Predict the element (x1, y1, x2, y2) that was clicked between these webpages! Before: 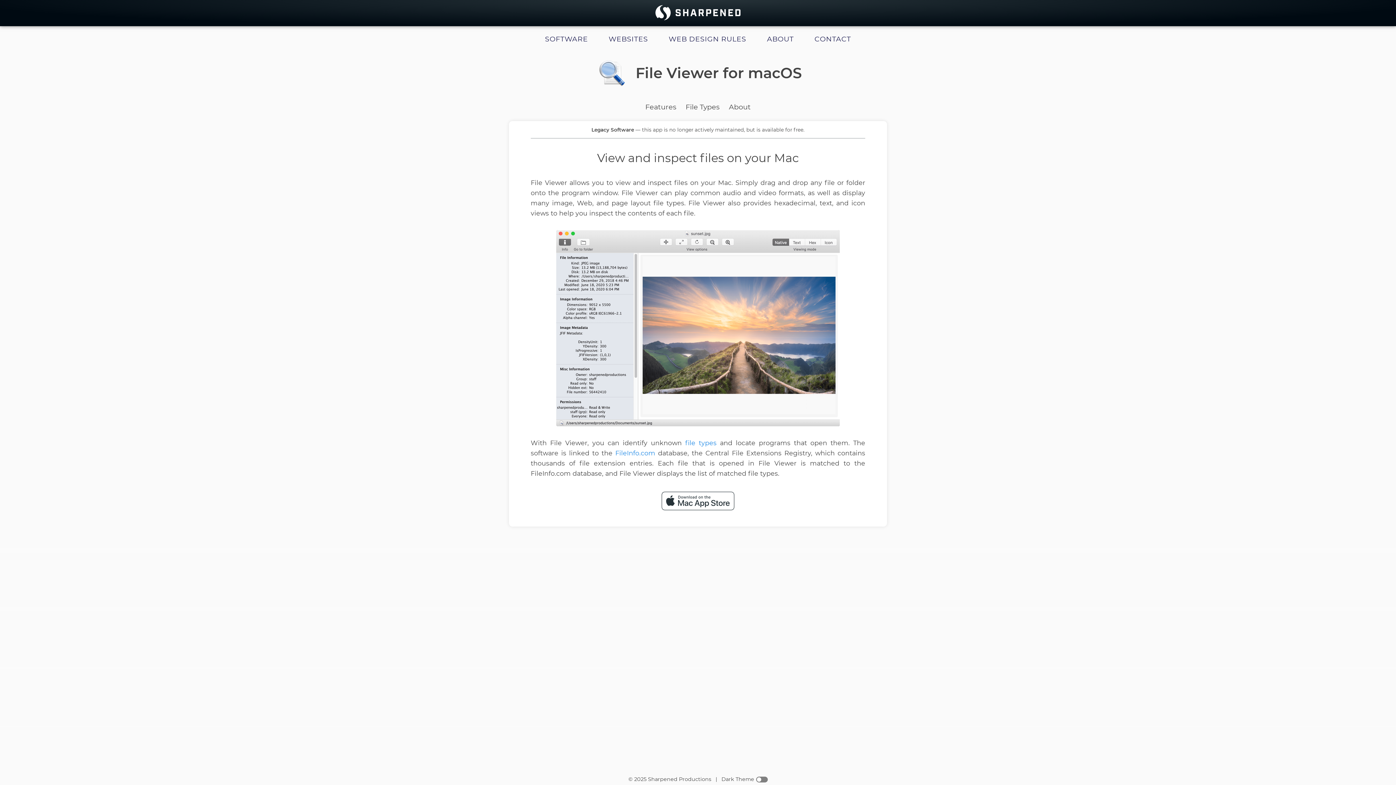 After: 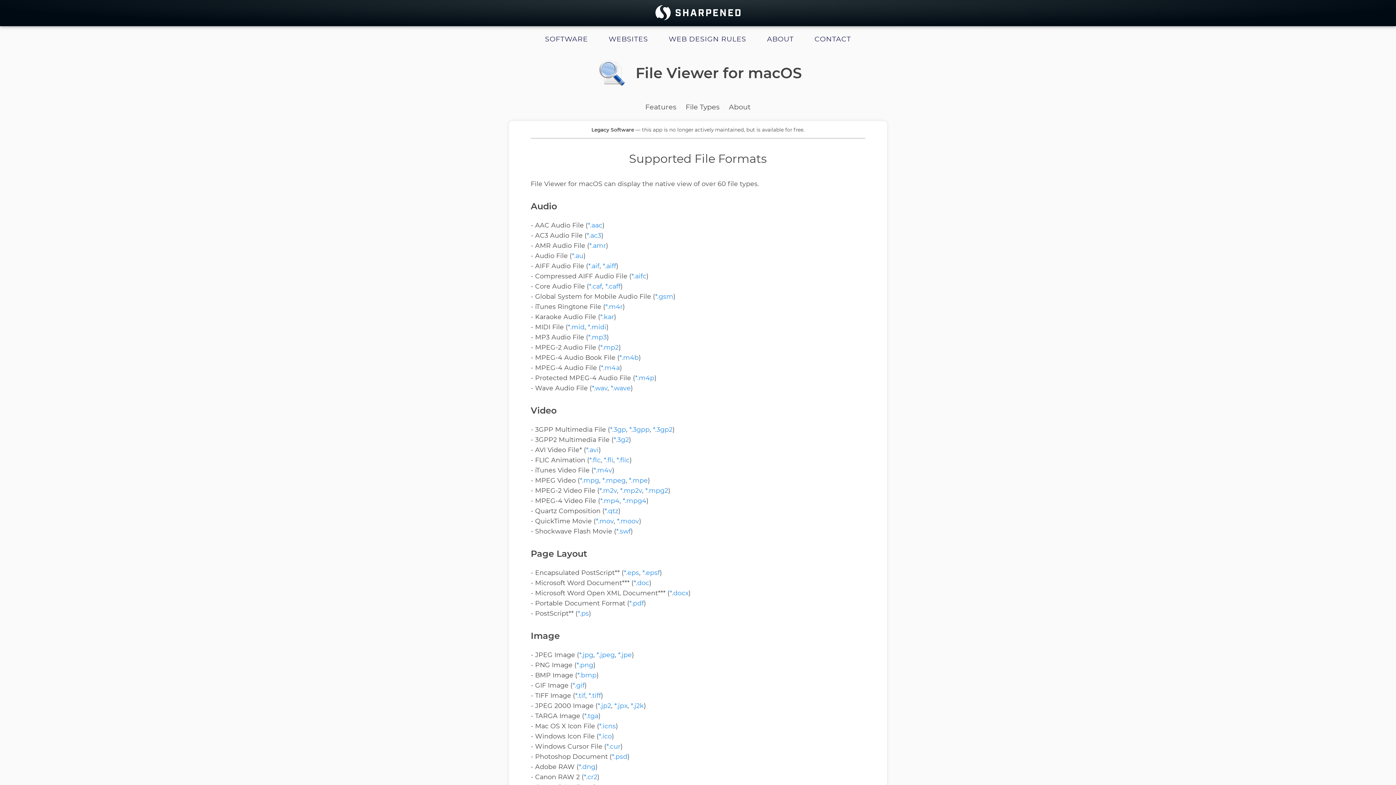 Action: bbox: (685, 439, 716, 447) label: file types